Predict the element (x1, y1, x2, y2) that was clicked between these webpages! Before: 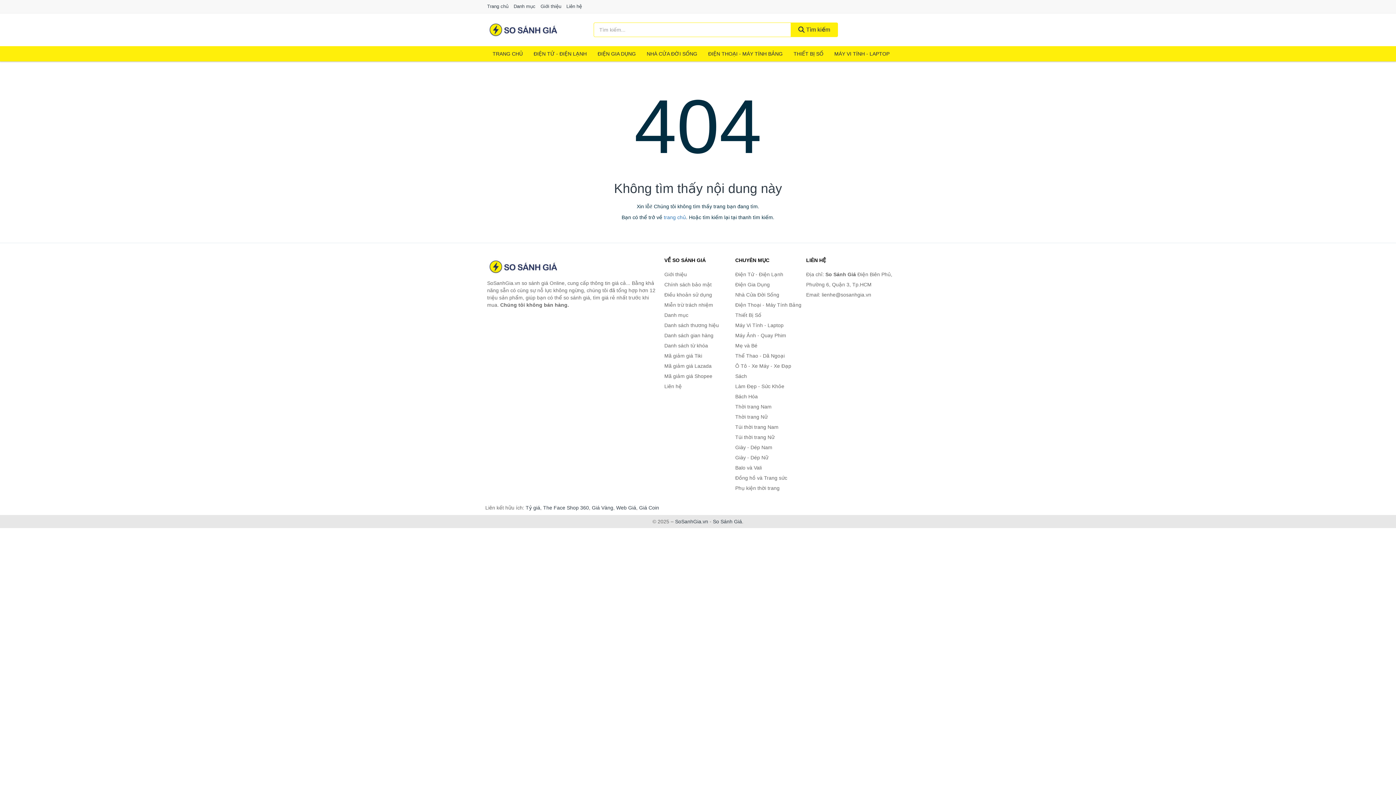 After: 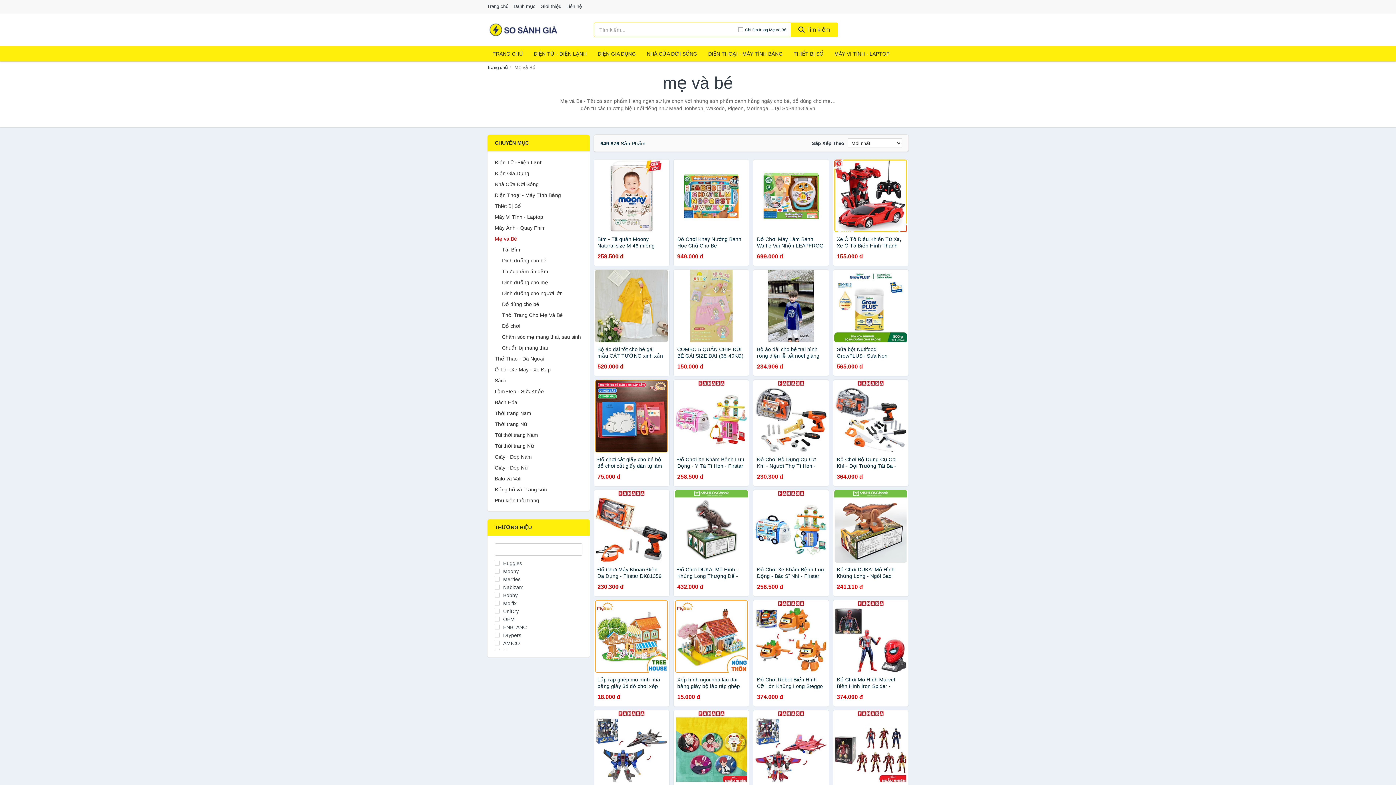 Action: bbox: (735, 340, 802, 350) label: Mẹ và Bé